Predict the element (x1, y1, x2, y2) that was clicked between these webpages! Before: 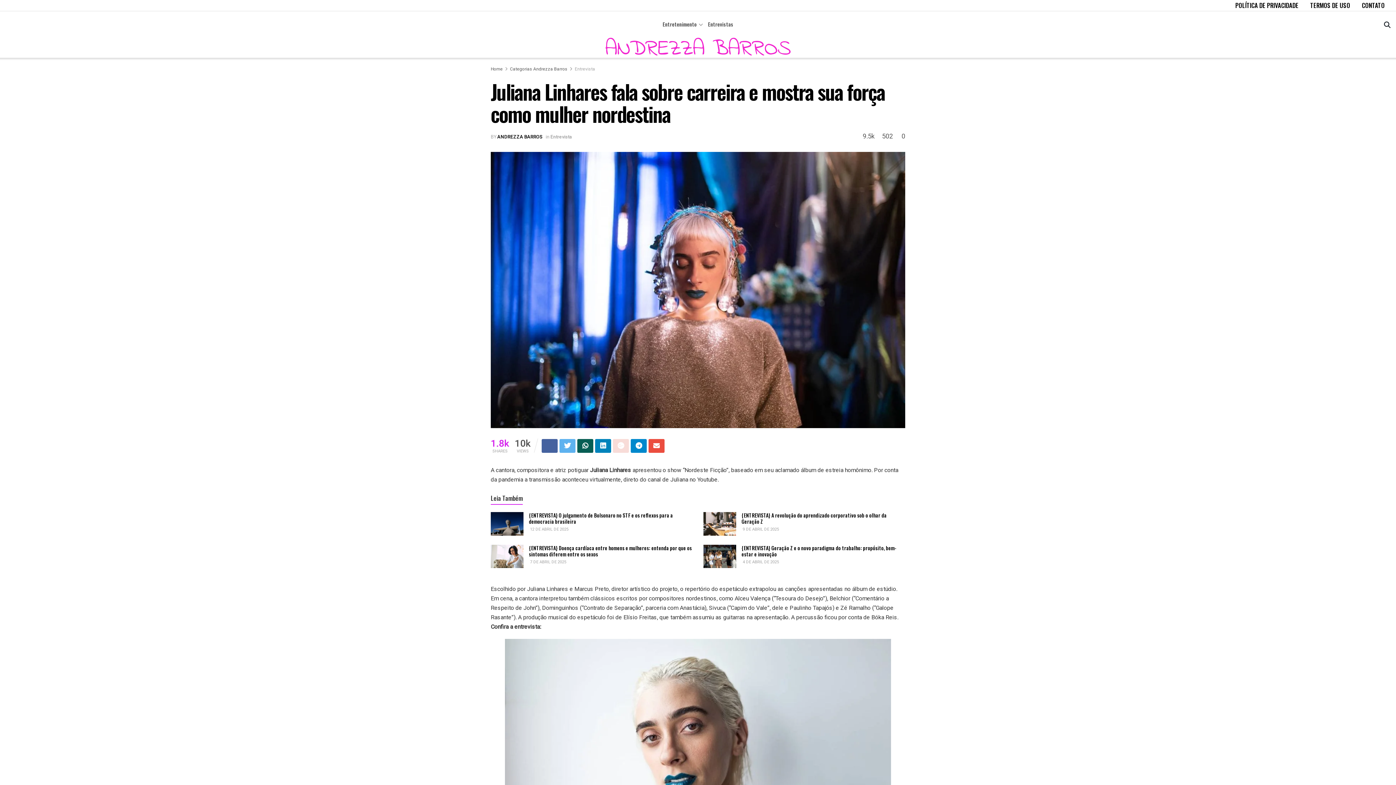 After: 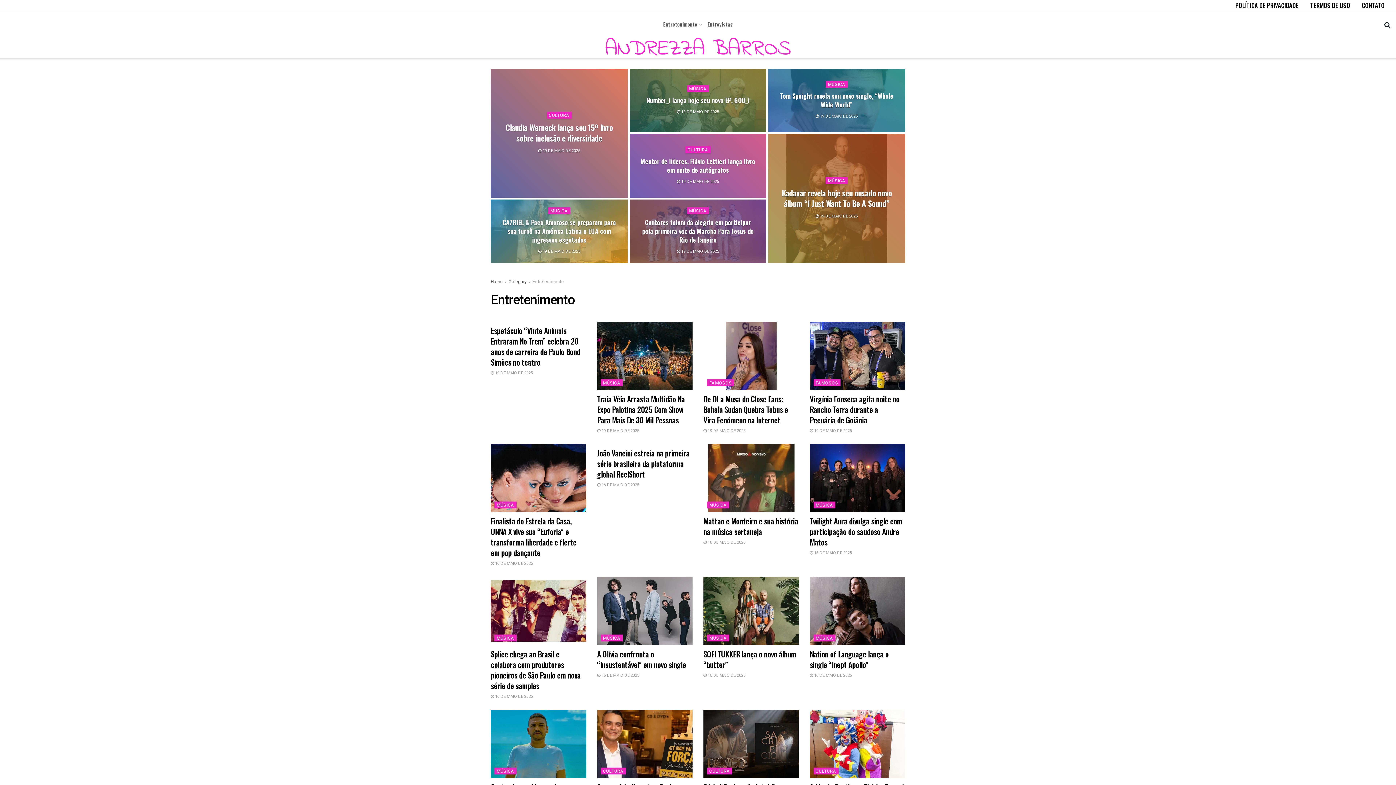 Action: label: Entretenimento bbox: (662, 15, 702, 33)